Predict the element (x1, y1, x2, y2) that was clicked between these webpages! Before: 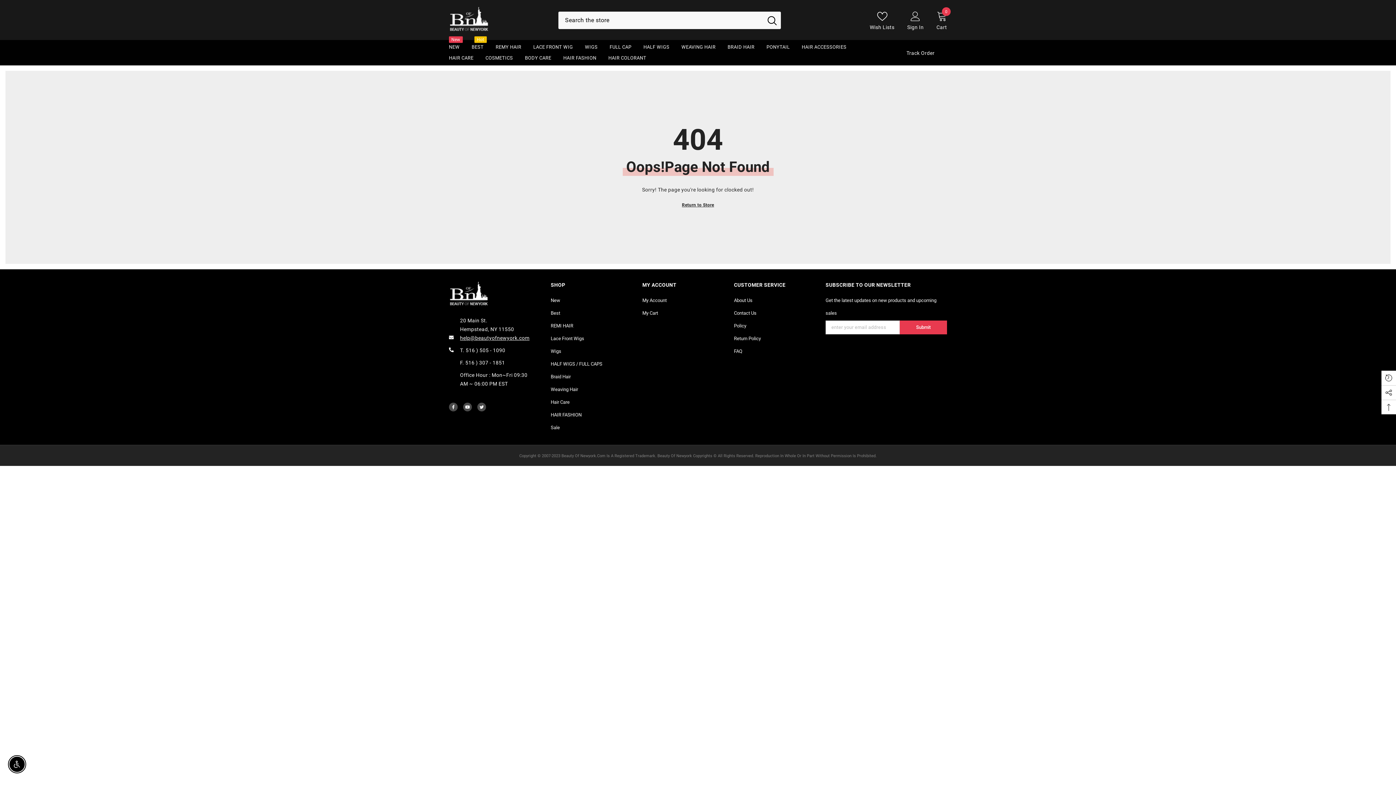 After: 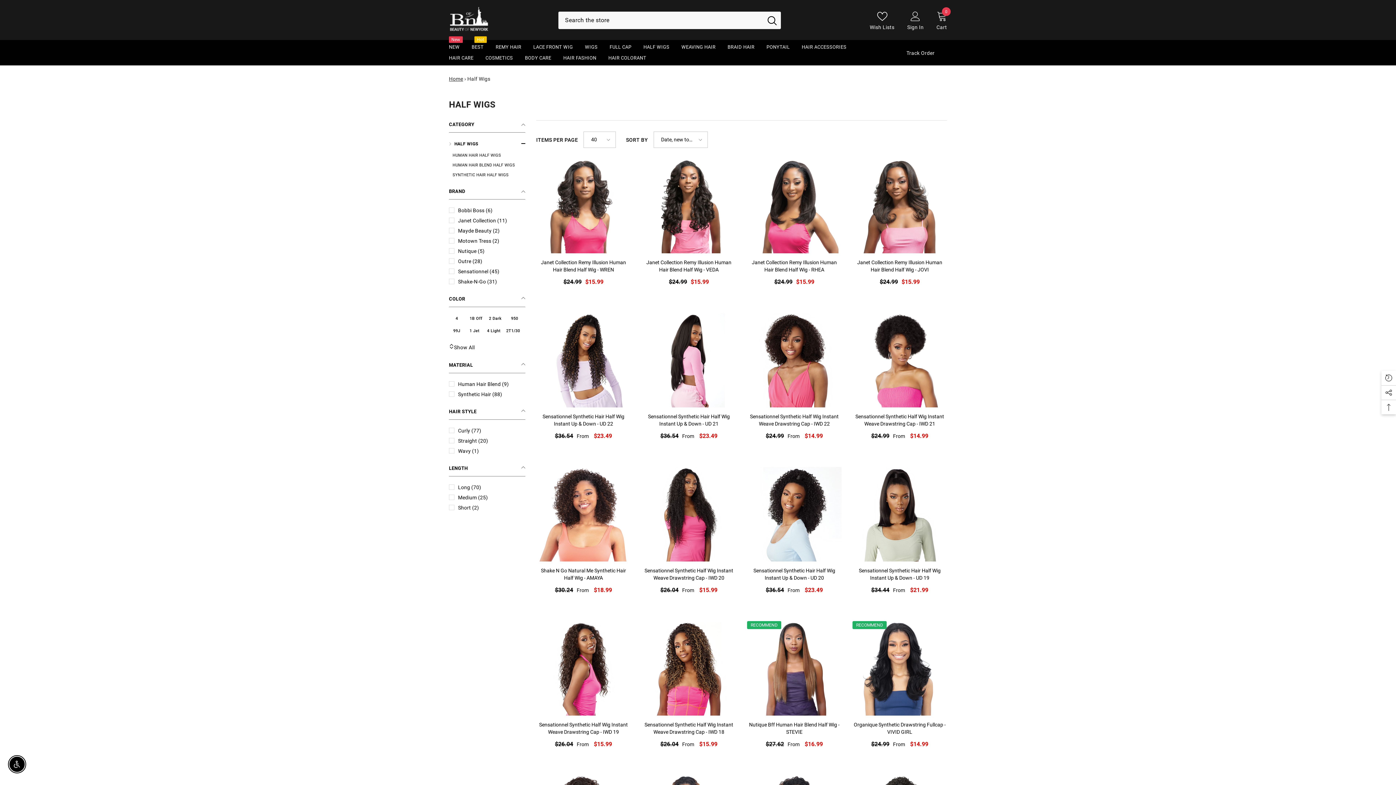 Action: label: HALF WIGS / FULL CAPS bbox: (550, 357, 602, 370)